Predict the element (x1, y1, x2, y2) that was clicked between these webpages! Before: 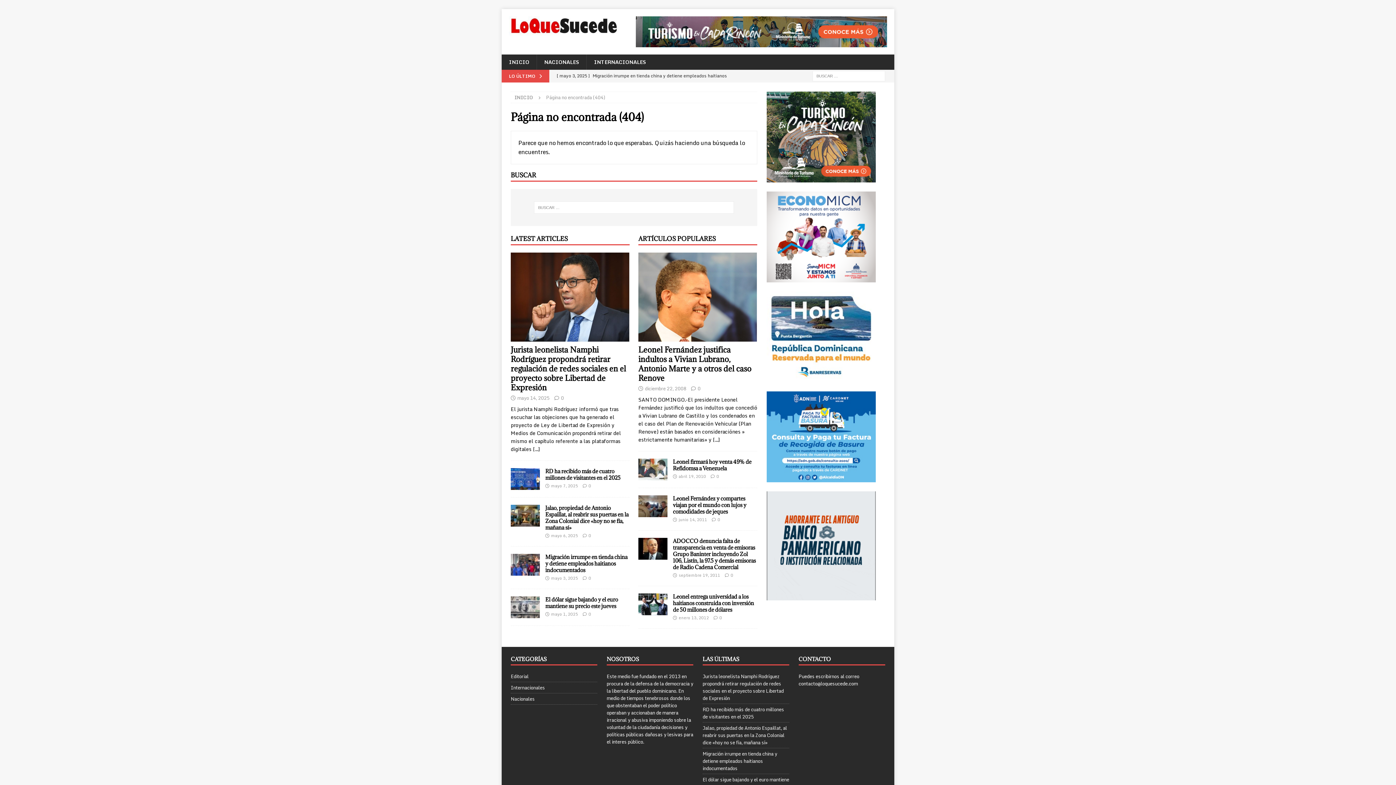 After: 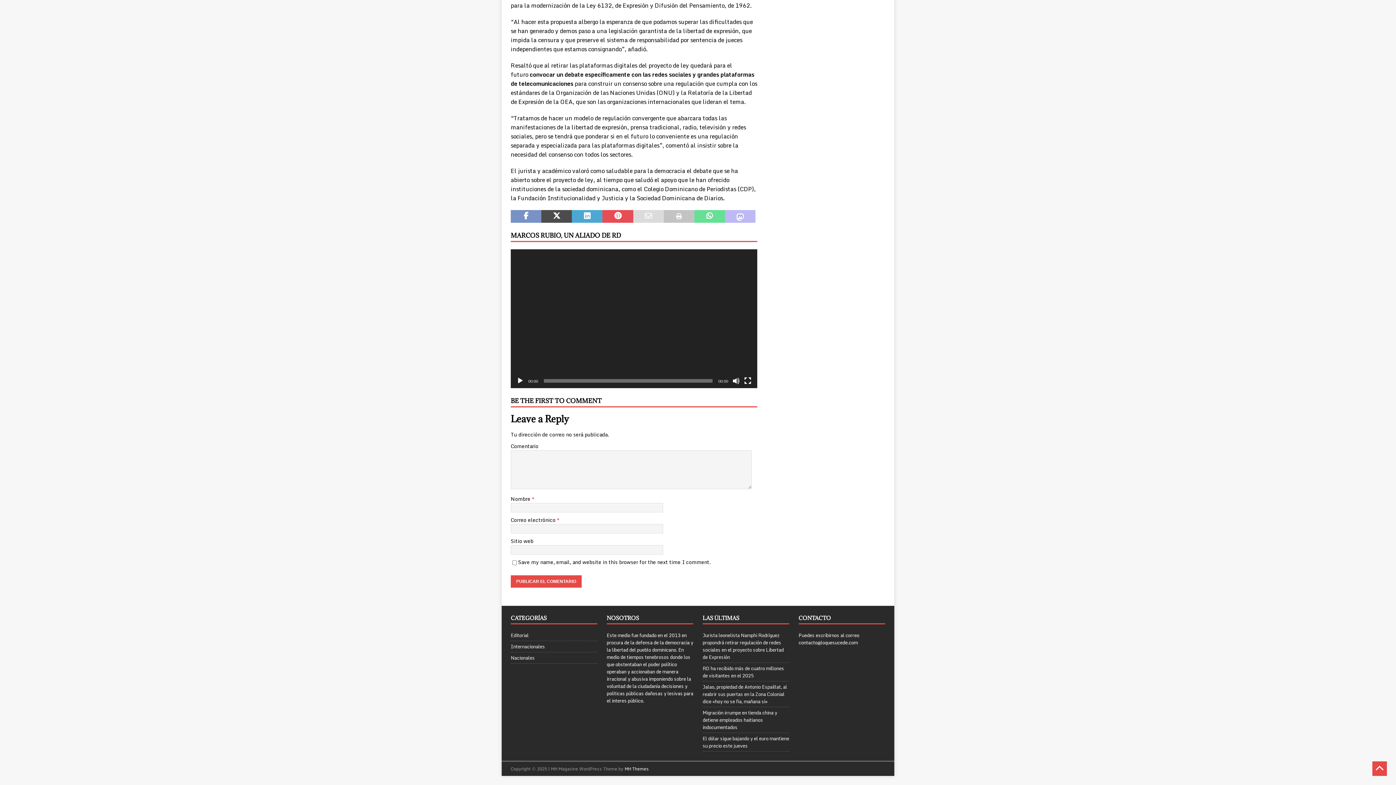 Action: bbox: (561, 394, 564, 402) label: 0